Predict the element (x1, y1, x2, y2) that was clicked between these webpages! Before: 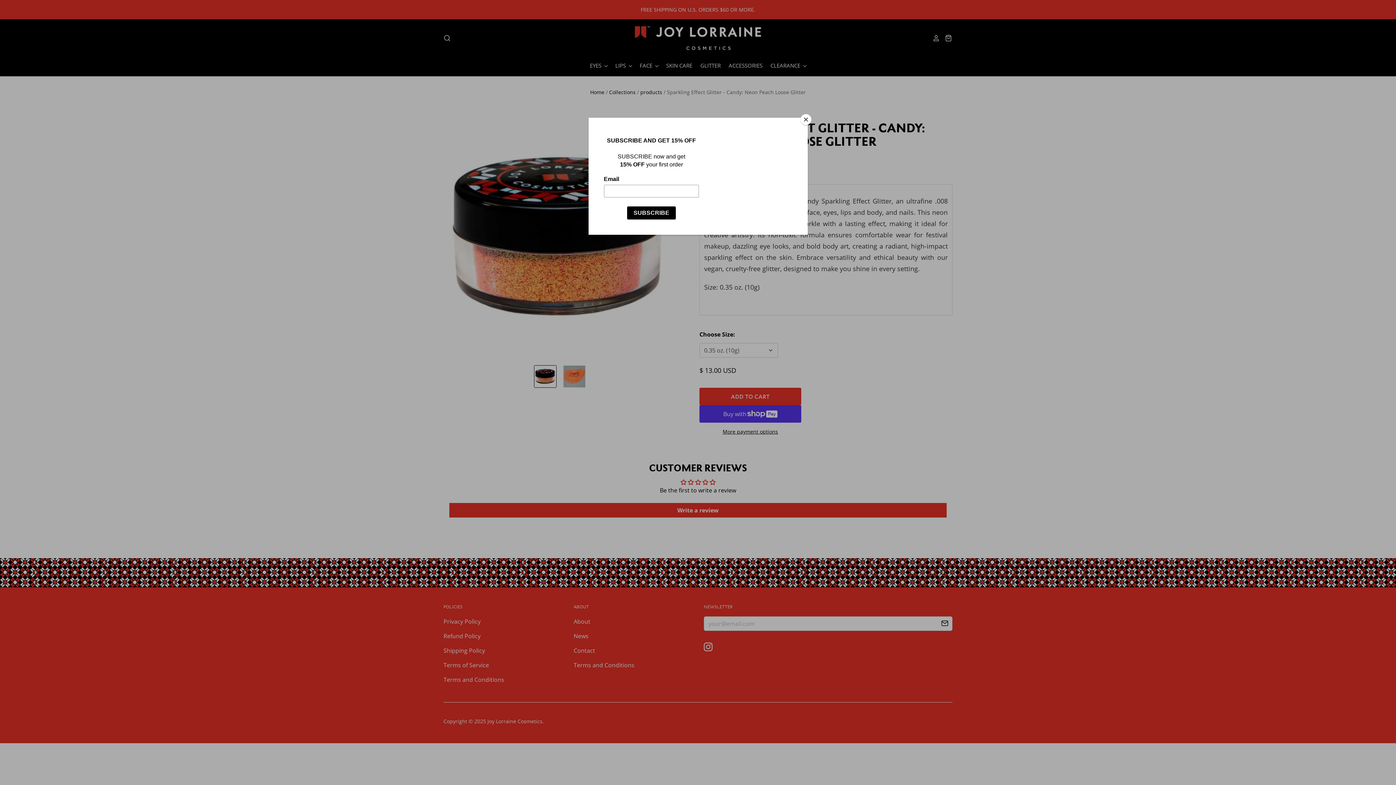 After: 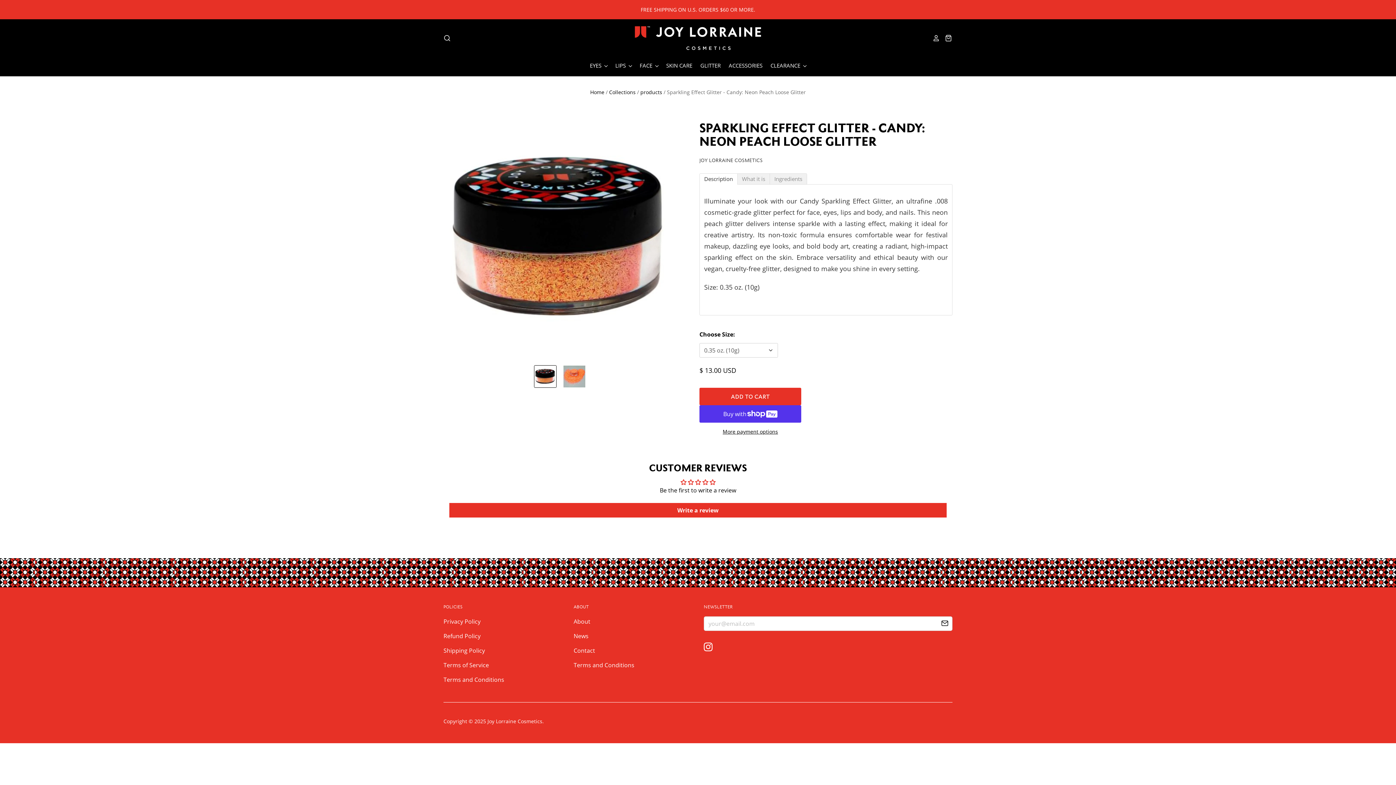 Action: label: Close bbox: (800, 114, 811, 125)